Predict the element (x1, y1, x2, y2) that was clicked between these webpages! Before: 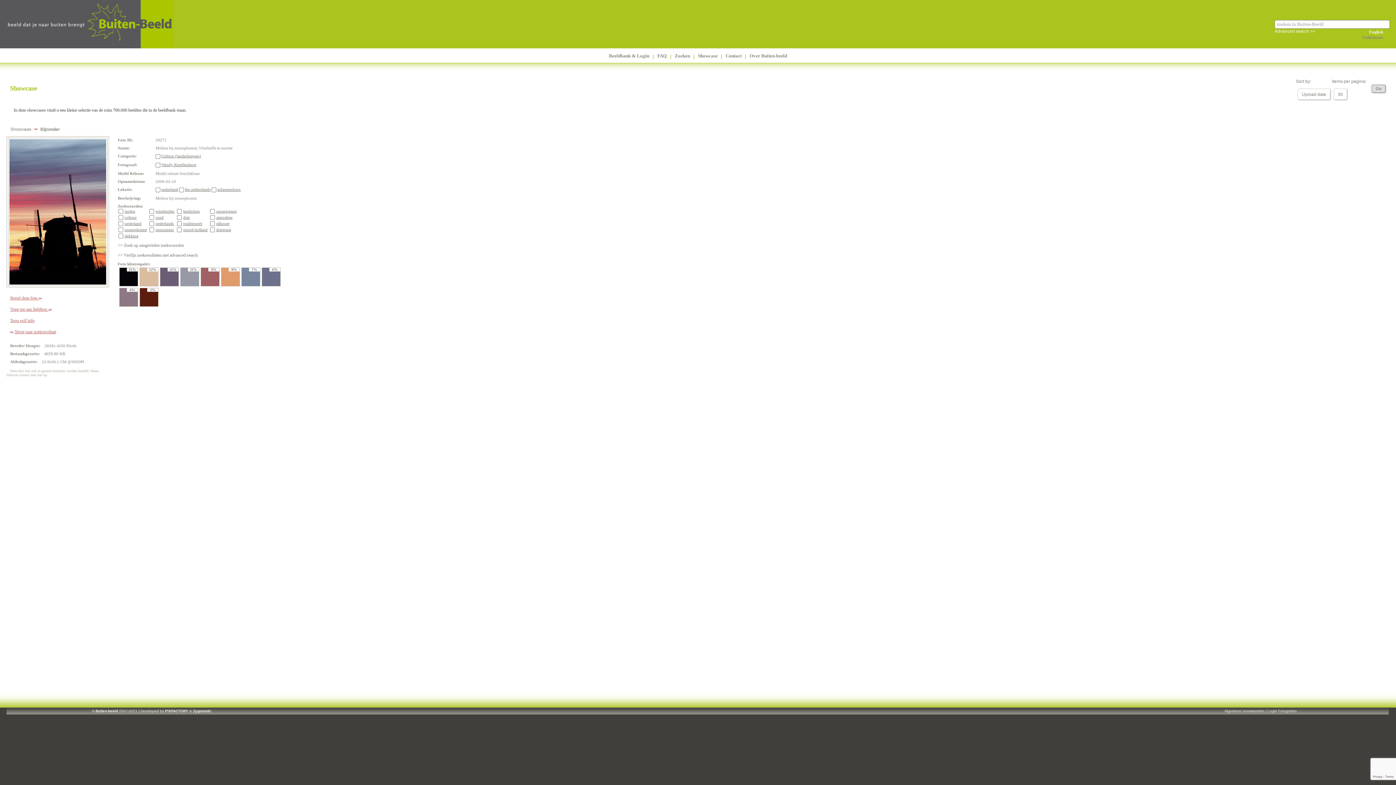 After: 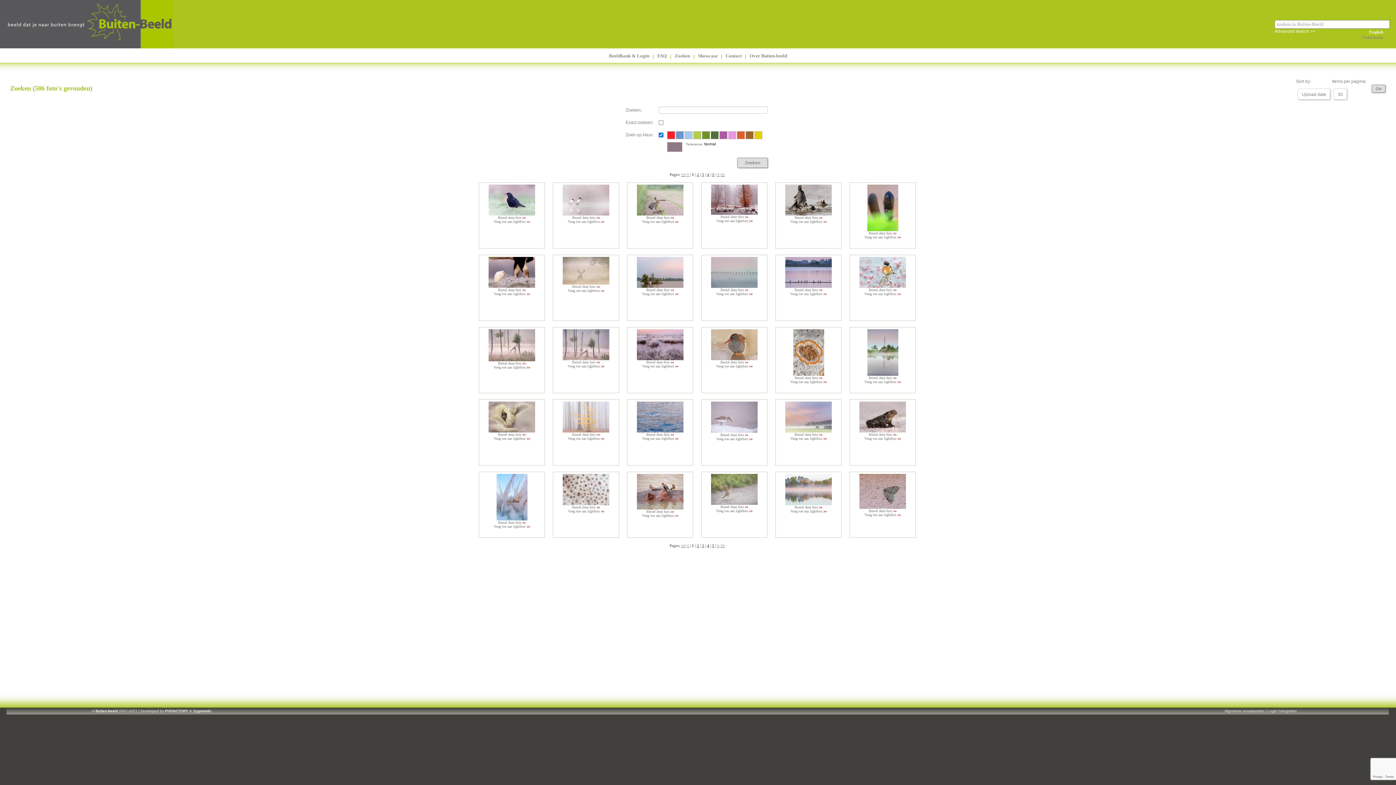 Action: bbox: (119, 288, 138, 306) label: 4%